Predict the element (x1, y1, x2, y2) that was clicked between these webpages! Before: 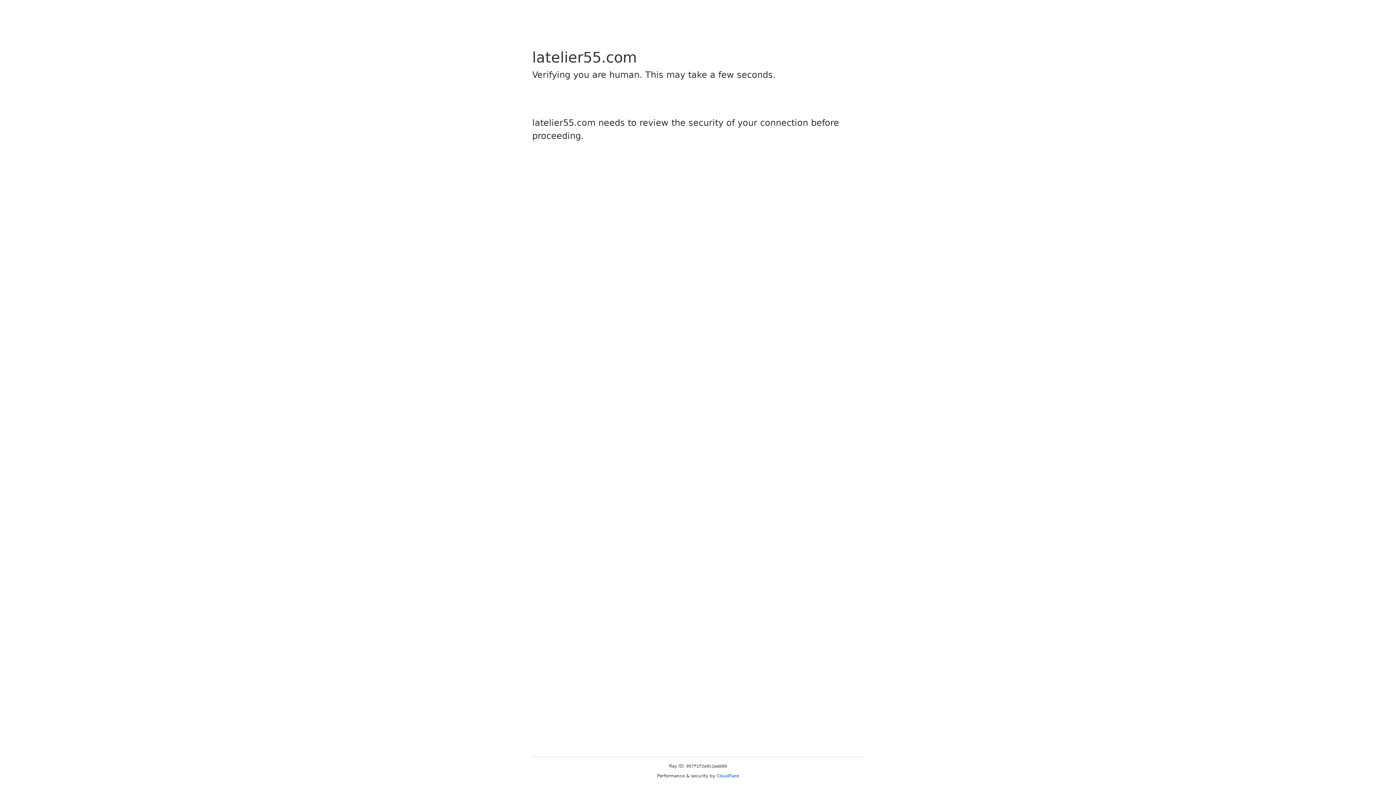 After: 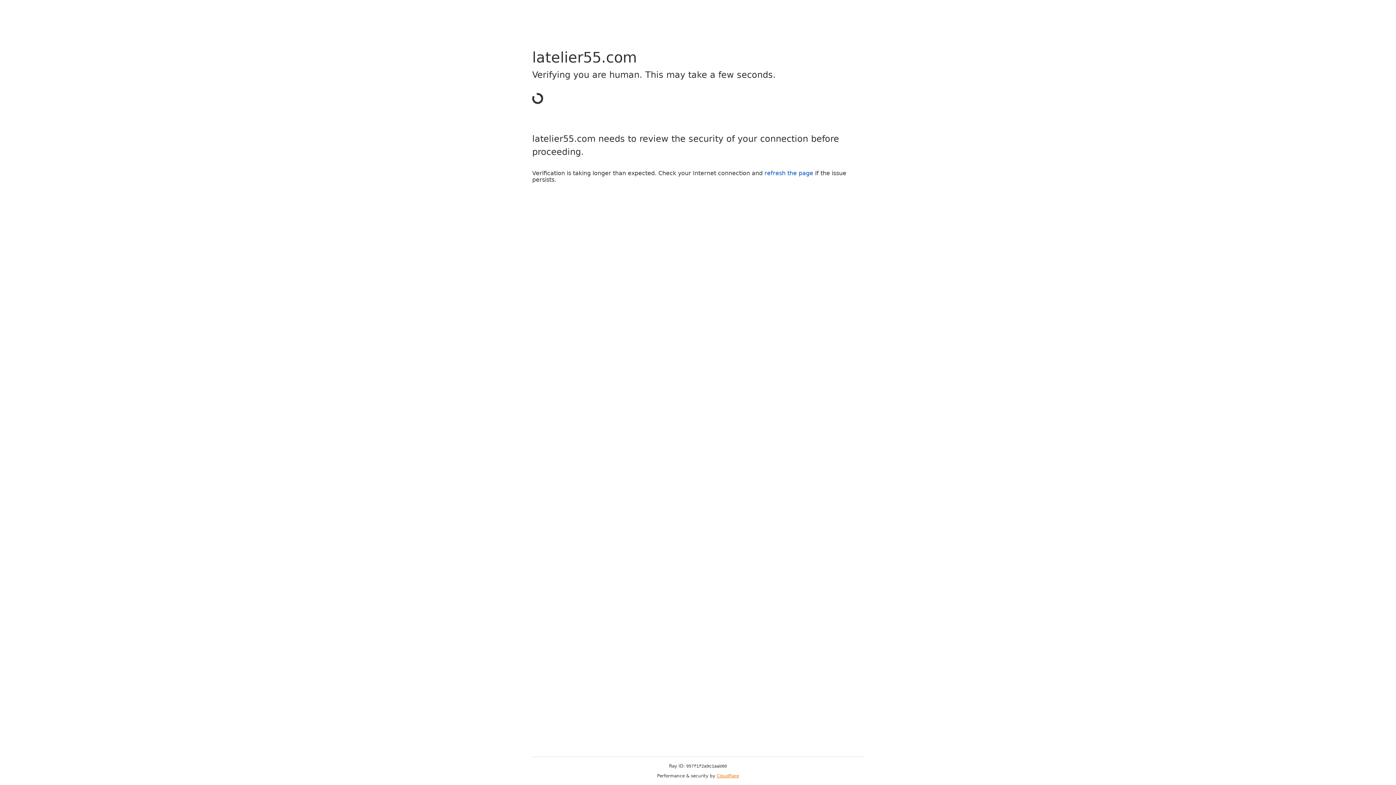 Action: bbox: (716, 773, 739, 778) label: Cloudflare